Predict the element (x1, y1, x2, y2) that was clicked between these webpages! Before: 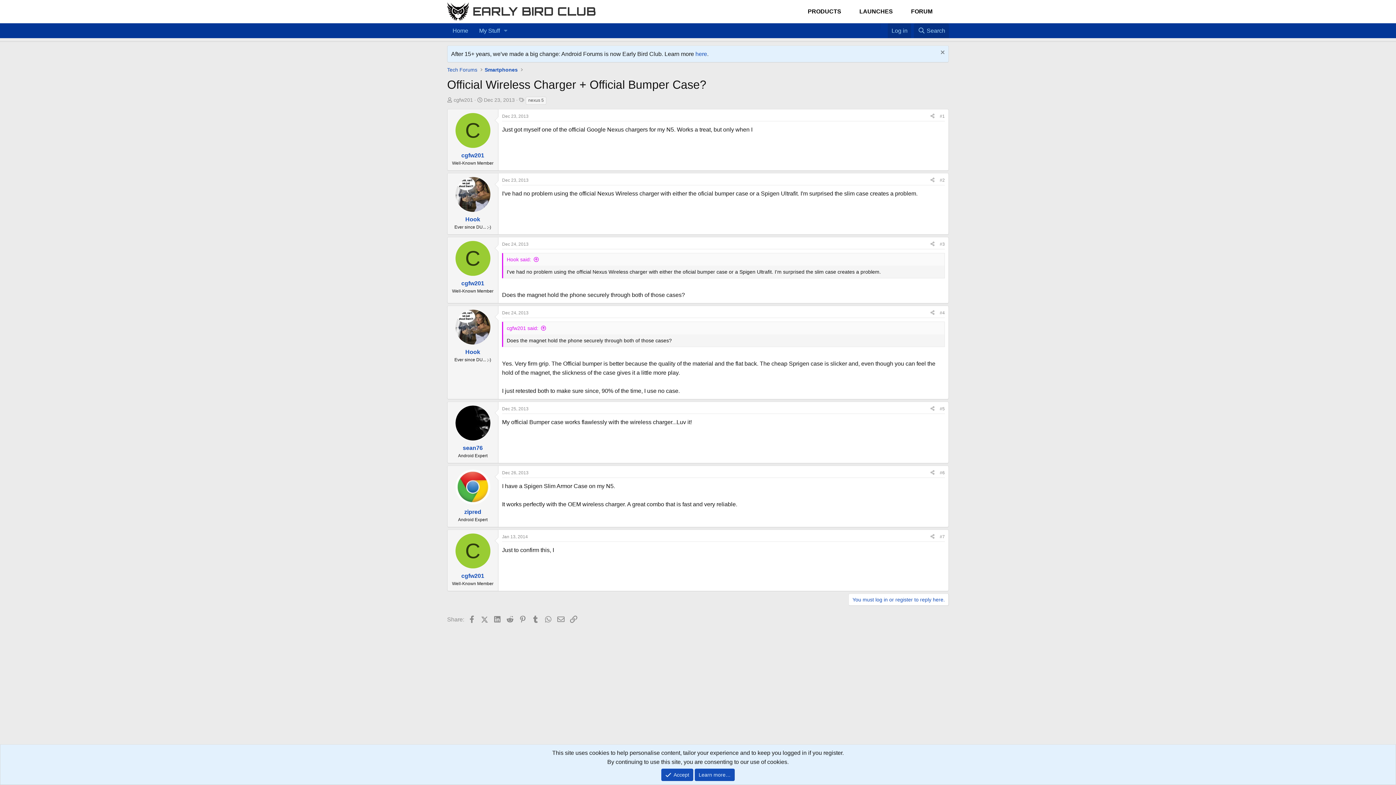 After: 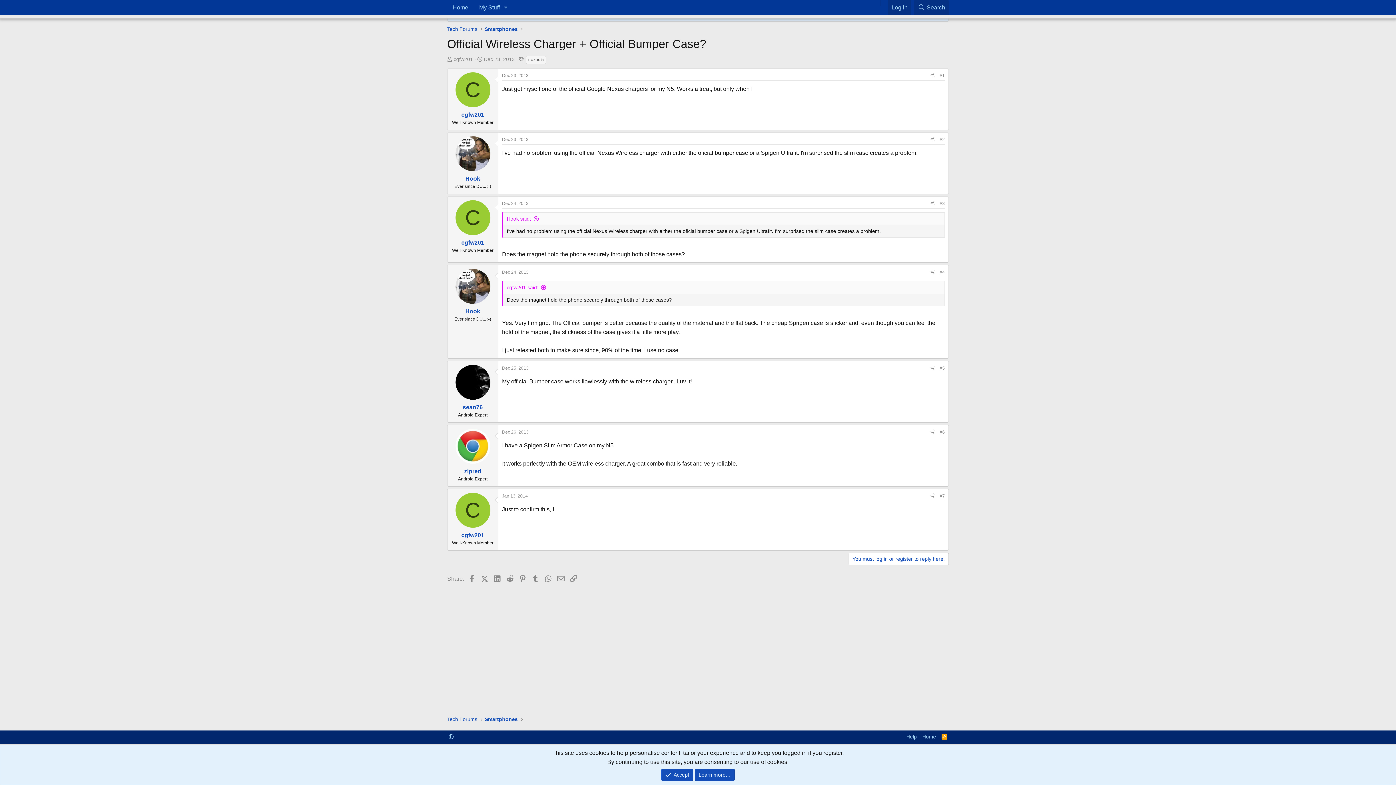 Action: label: Dec 24, 2013 bbox: (502, 310, 528, 315)